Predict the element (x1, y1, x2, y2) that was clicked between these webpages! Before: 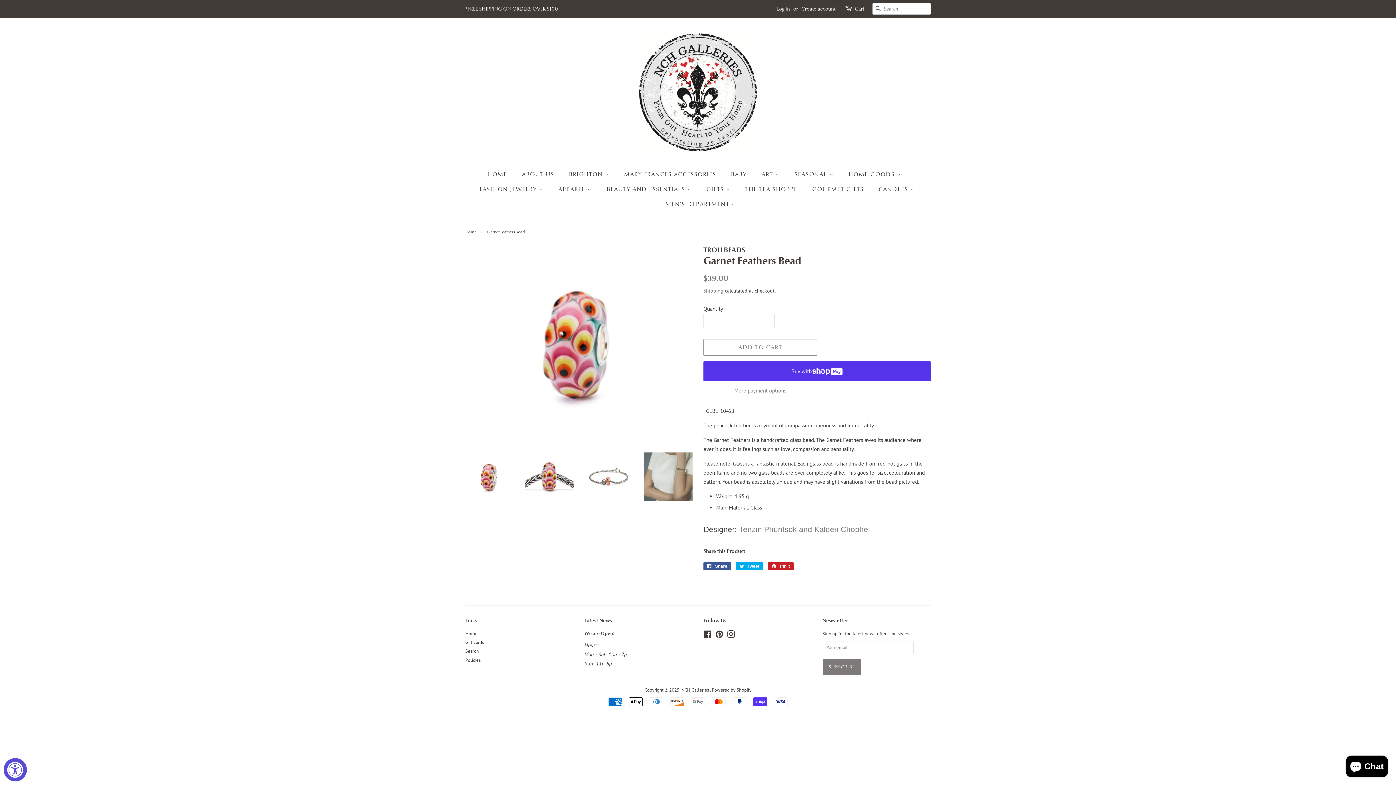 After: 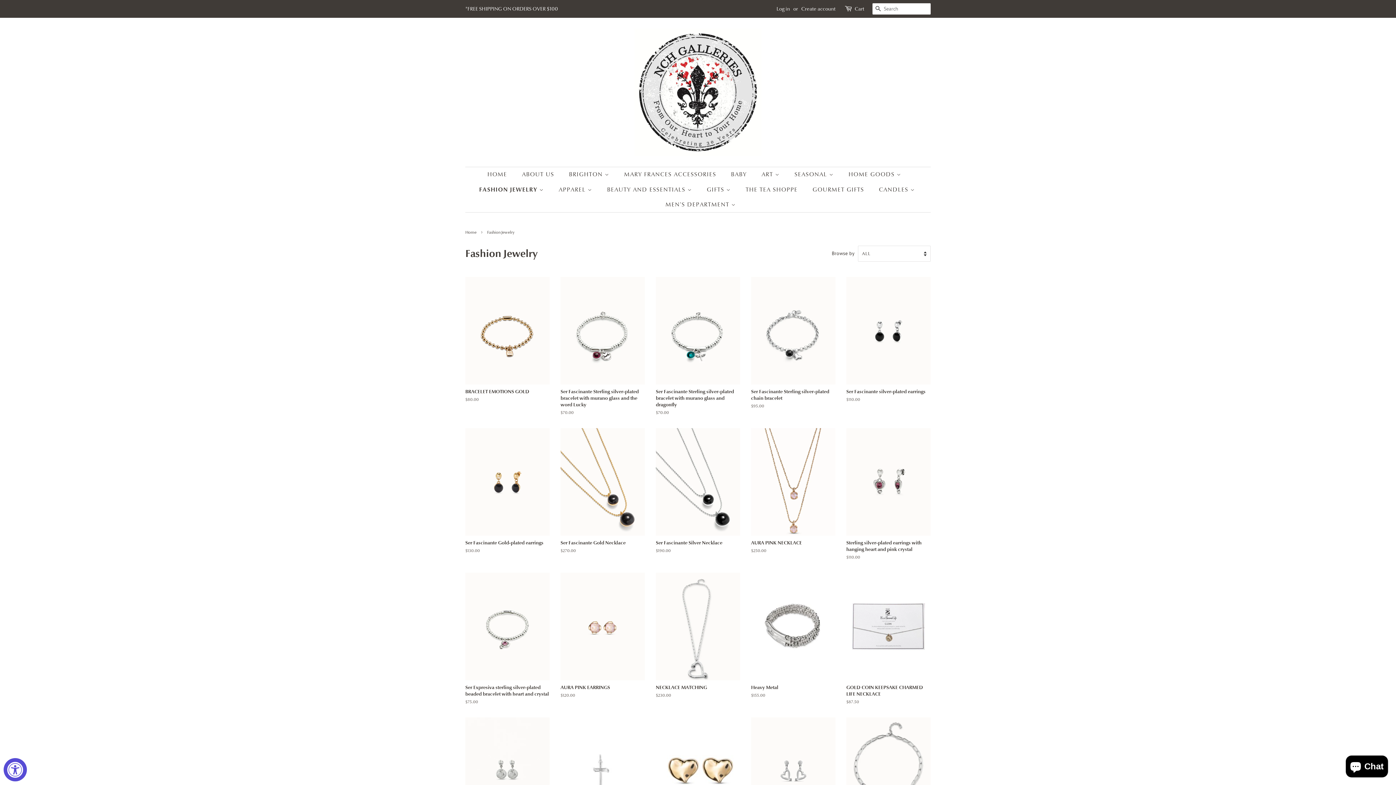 Action: label: FASHION JEWELRY  bbox: (474, 182, 550, 197)